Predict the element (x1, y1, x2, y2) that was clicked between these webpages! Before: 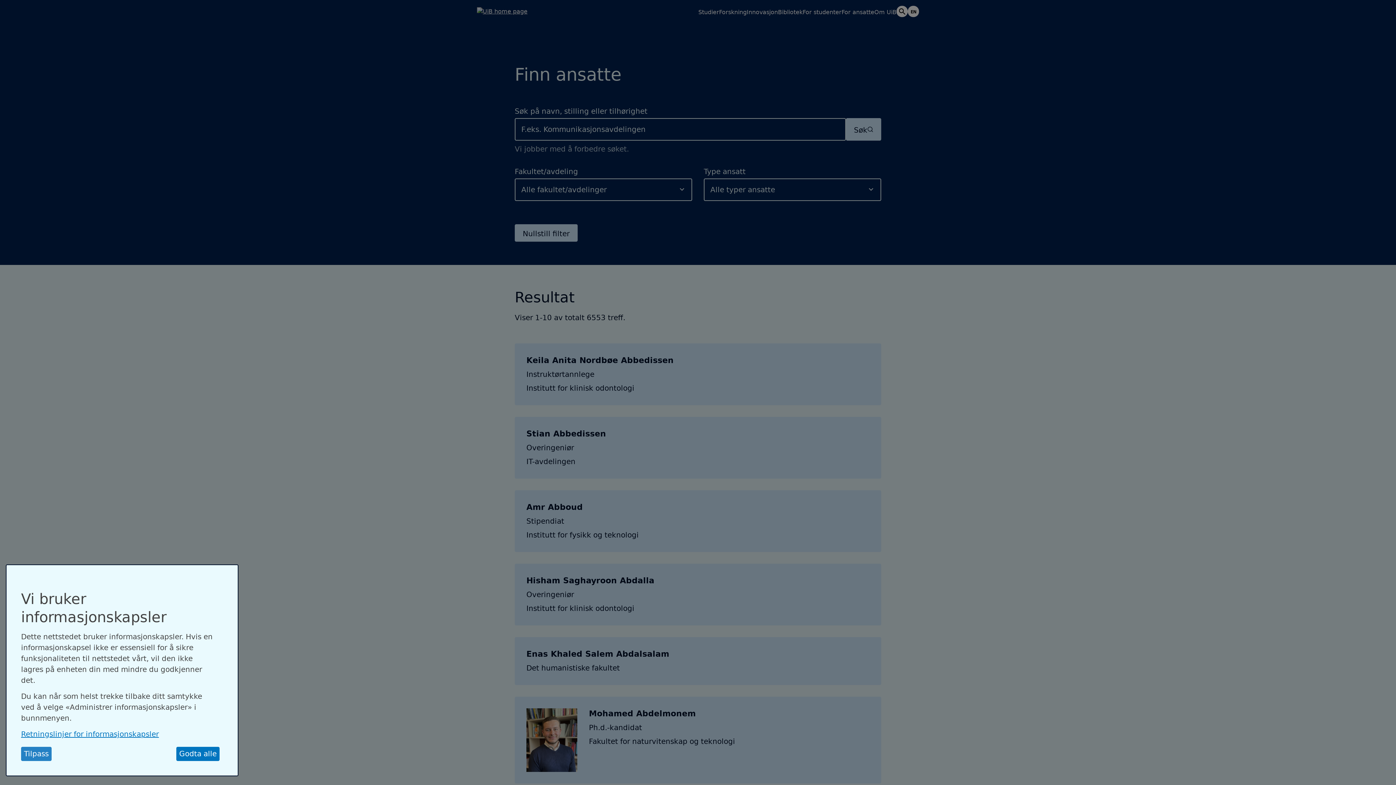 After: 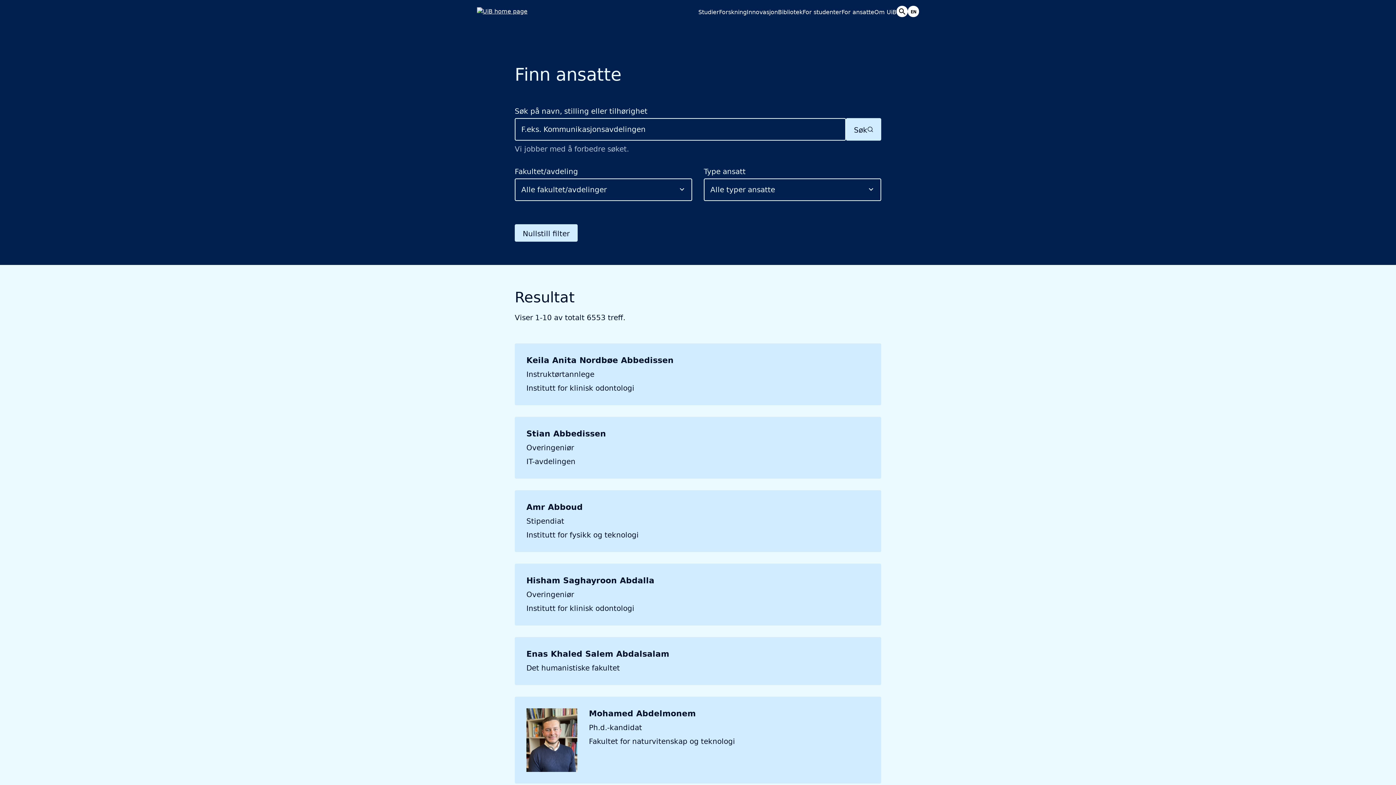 Action: bbox: (176, 747, 219, 761) label: Godta alle